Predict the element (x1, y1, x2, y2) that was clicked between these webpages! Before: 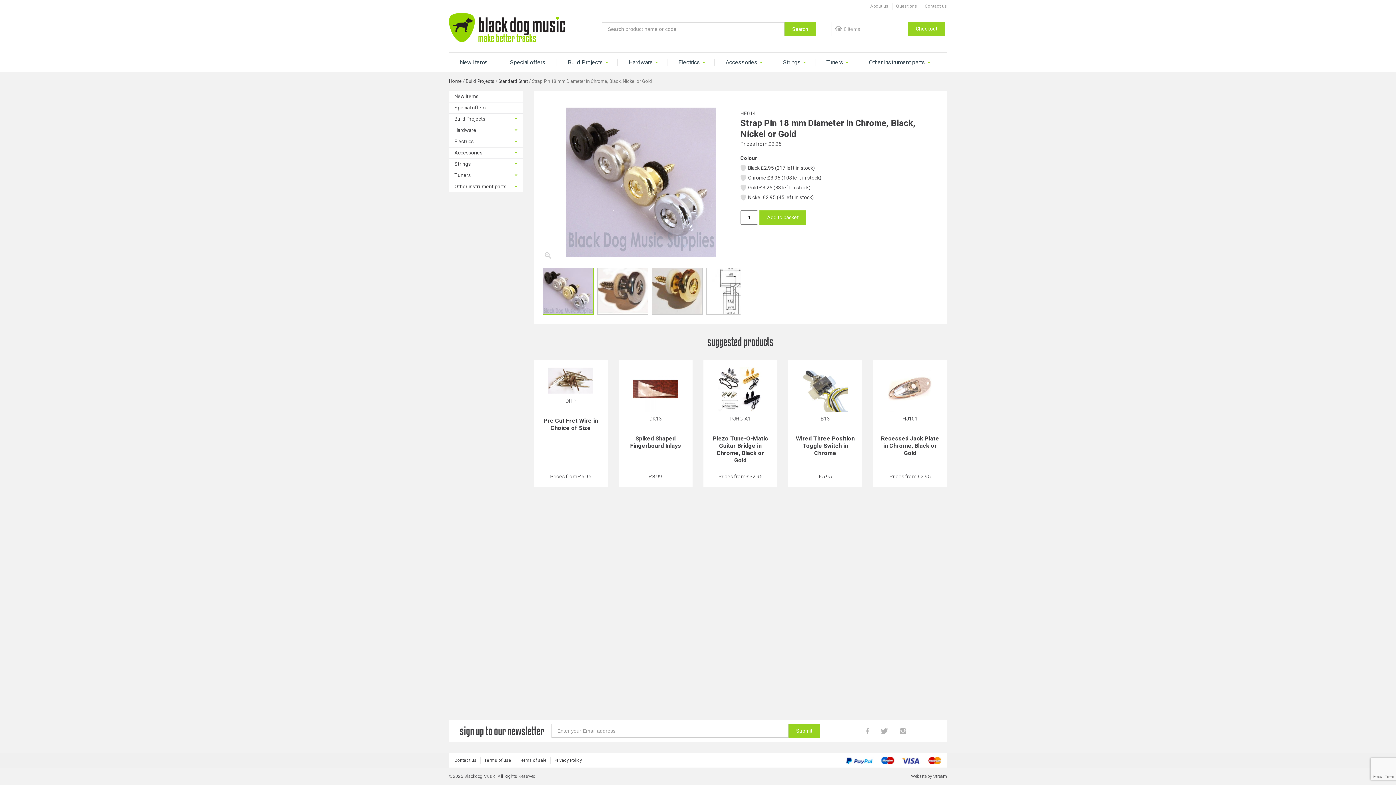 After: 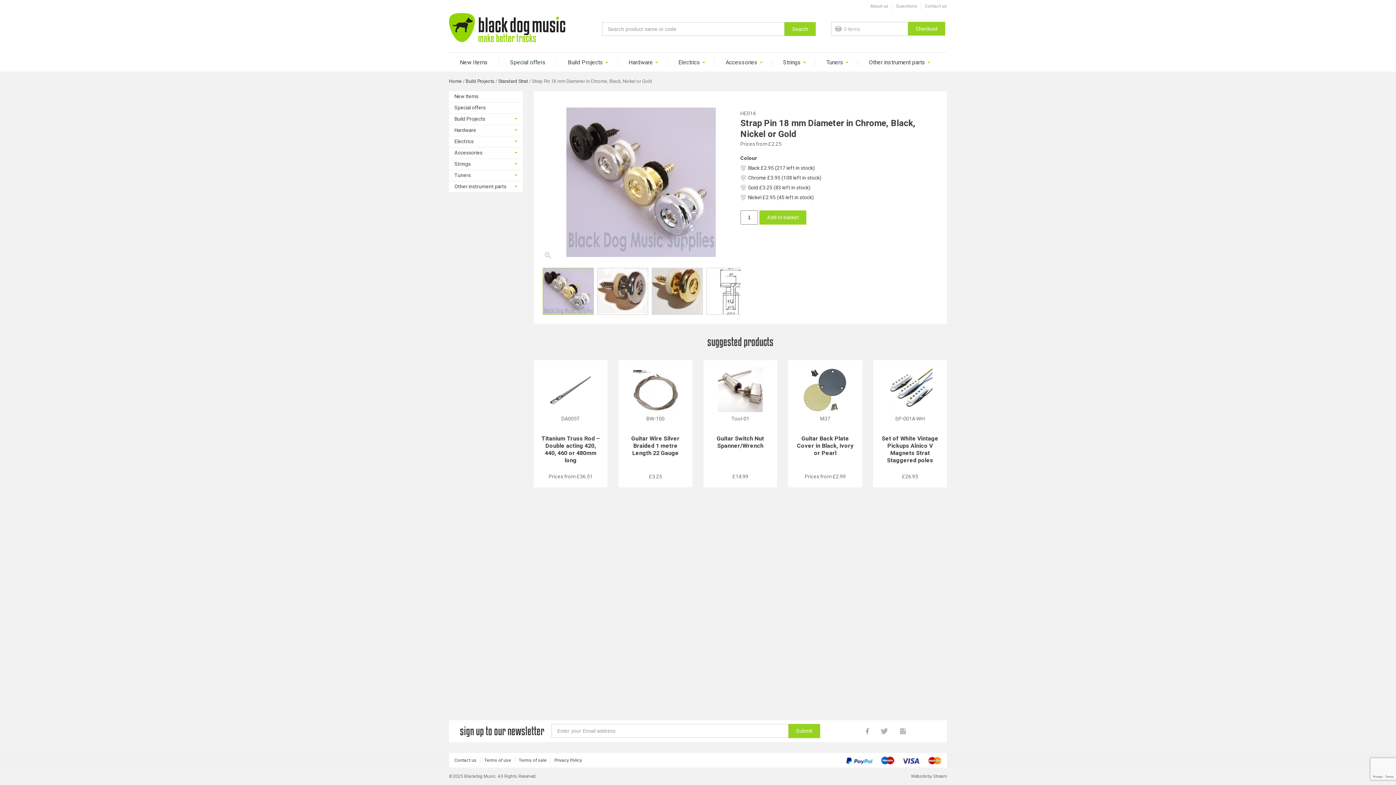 Action: bbox: (866, 728, 879, 736)